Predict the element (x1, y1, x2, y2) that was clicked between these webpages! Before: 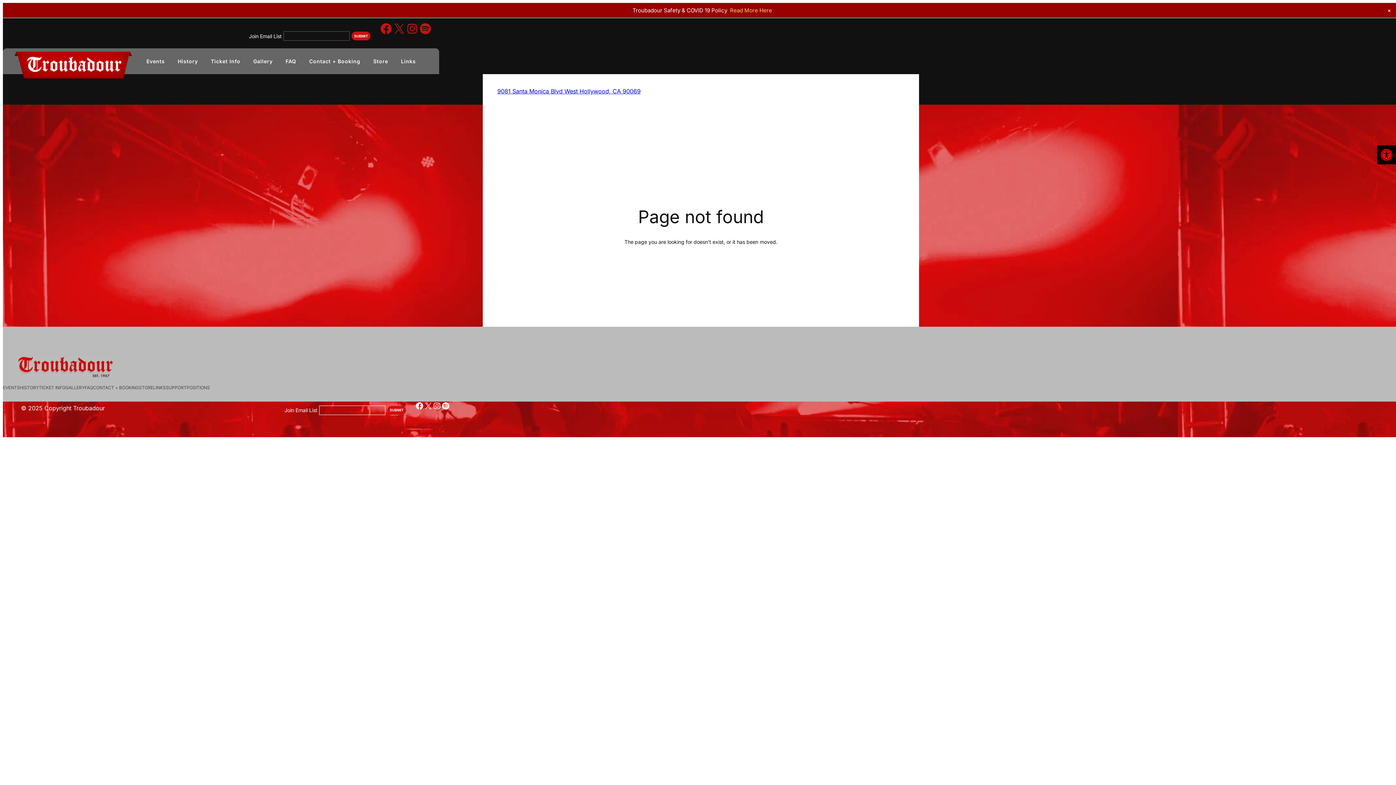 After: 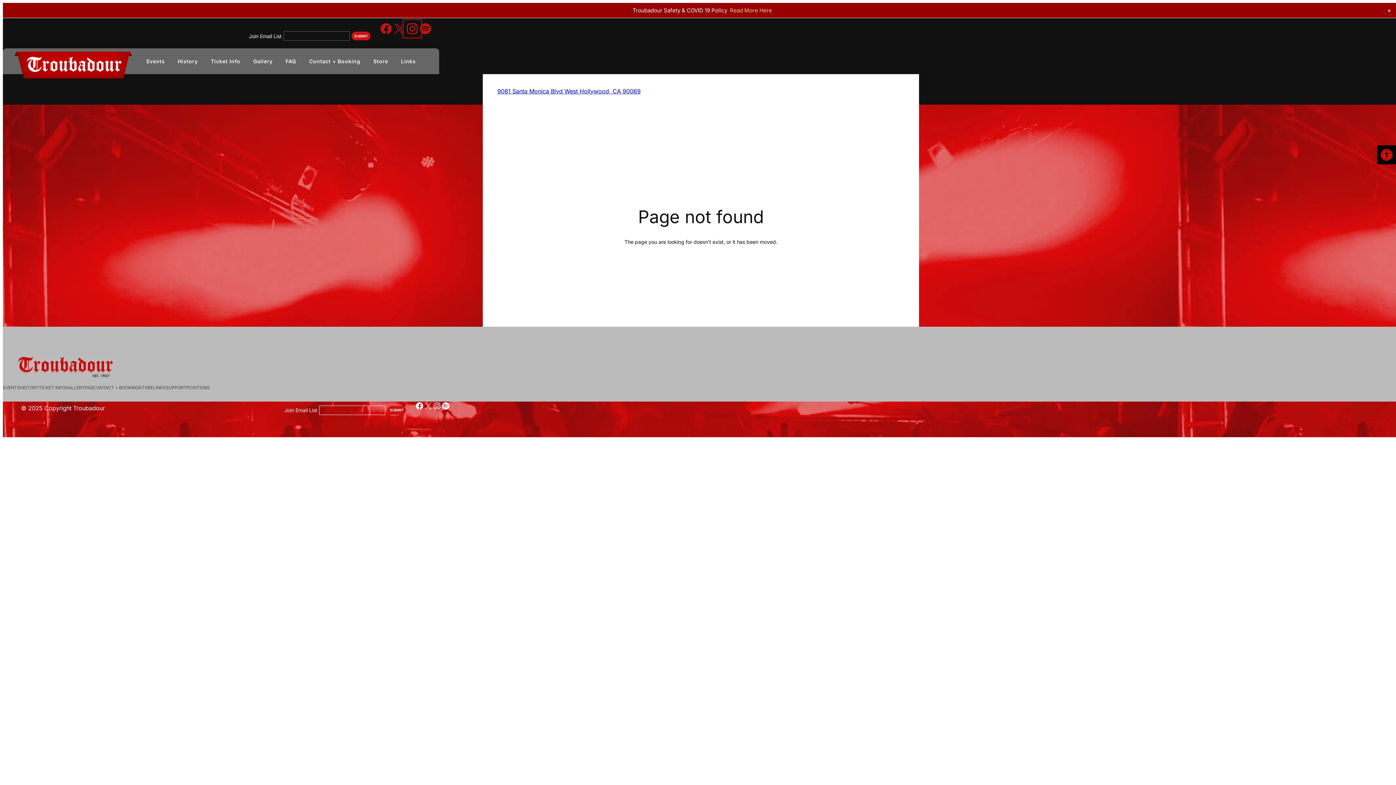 Action: bbox: (405, 22, 418, 35) label: Instagram